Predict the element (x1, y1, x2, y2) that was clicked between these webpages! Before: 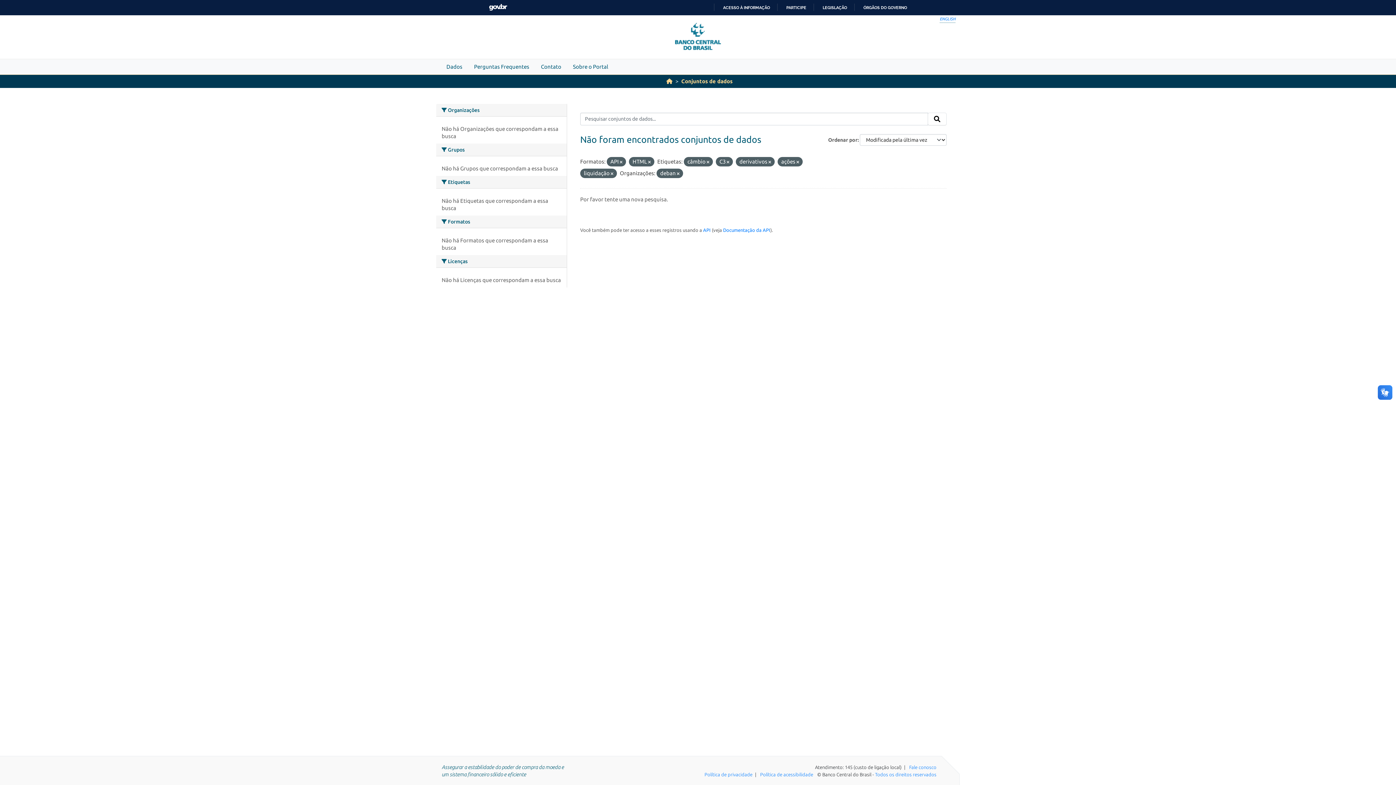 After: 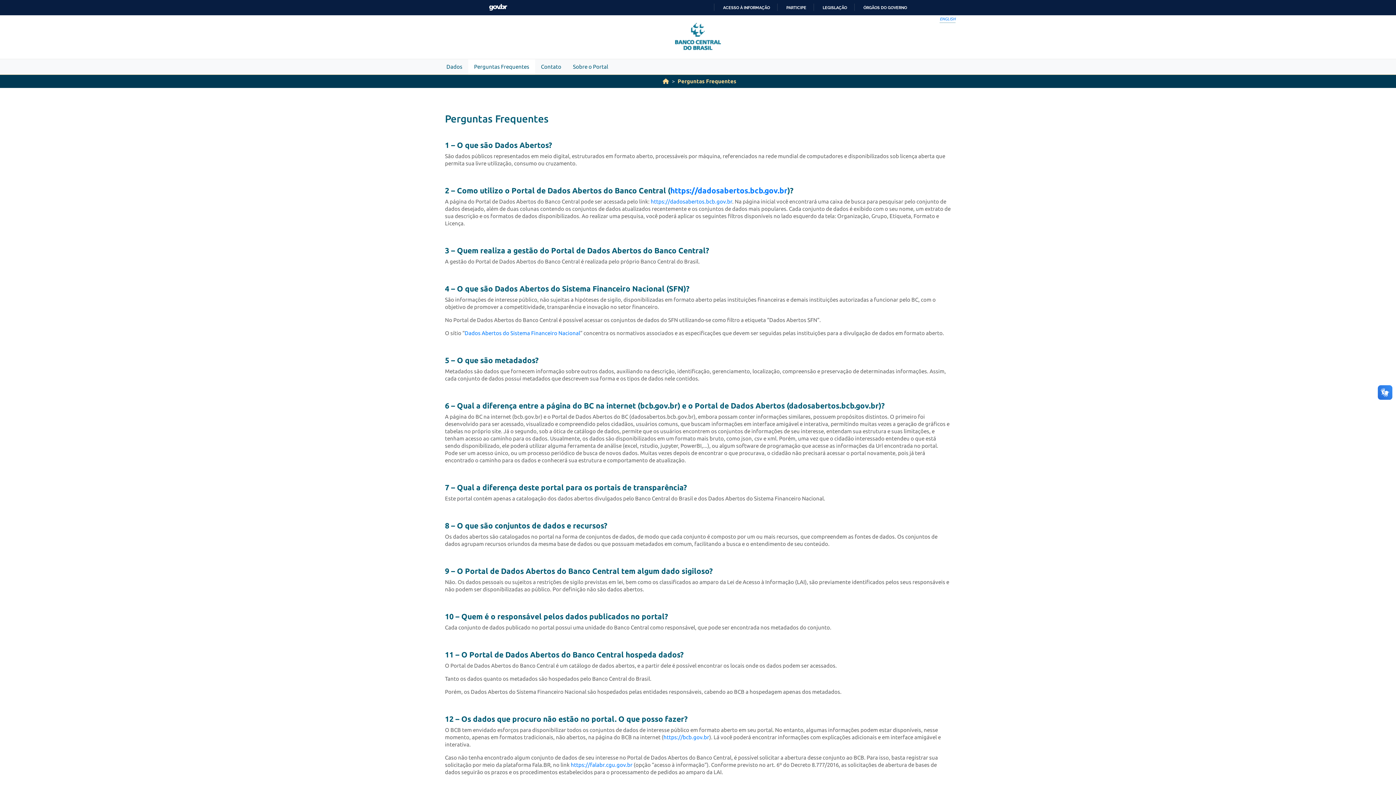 Action: label: Perguntas Frequentes bbox: (468, 59, 535, 74)